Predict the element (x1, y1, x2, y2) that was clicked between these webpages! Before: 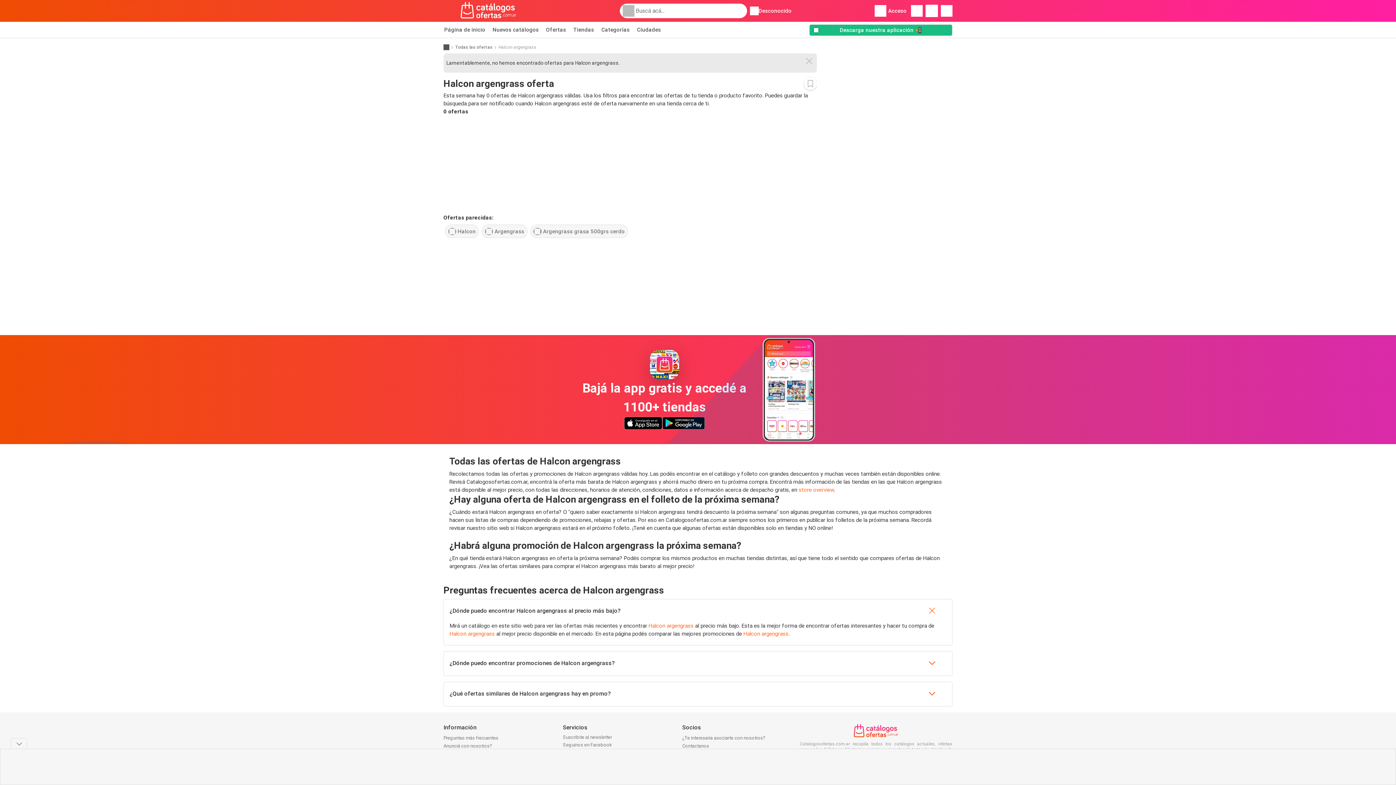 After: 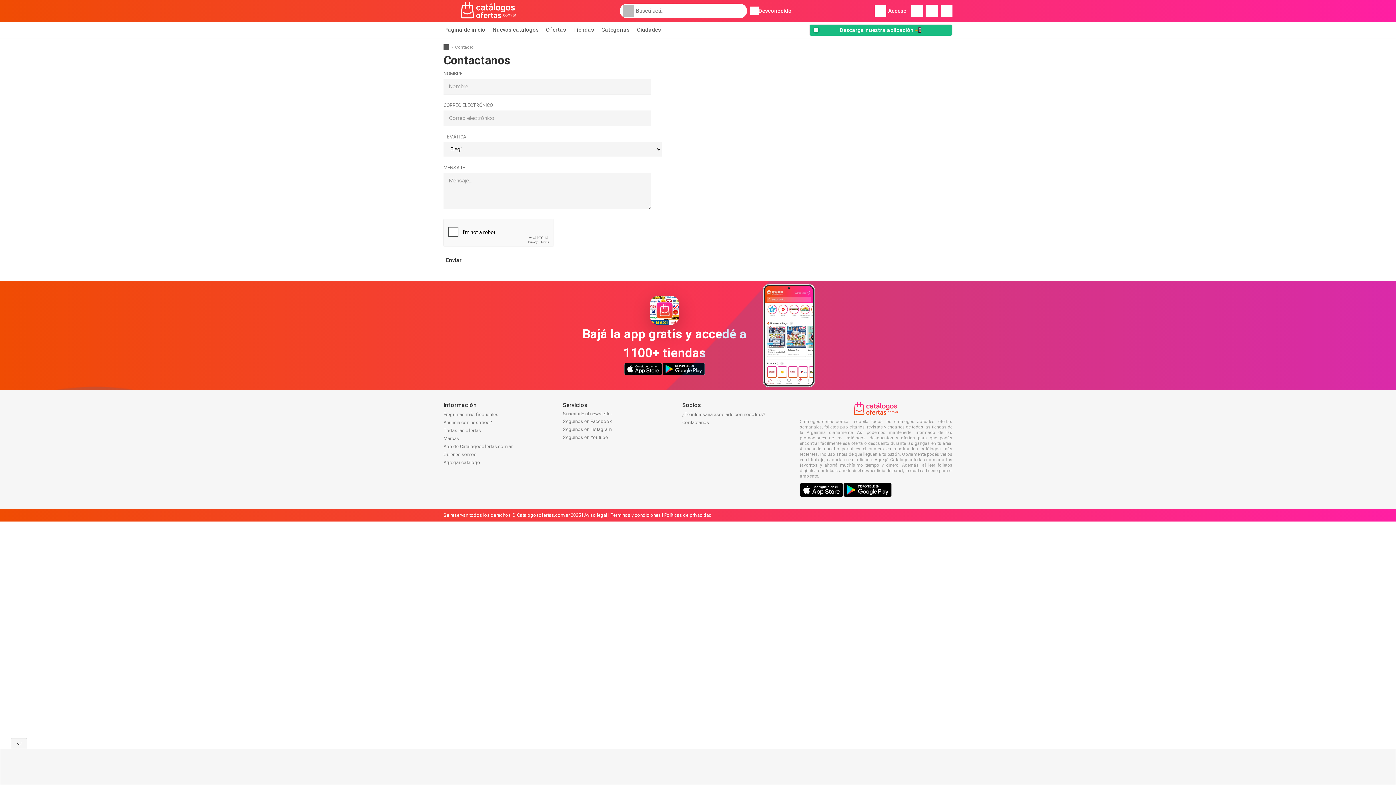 Action: label: Anunciá con nosotros? bbox: (443, 743, 492, 749)